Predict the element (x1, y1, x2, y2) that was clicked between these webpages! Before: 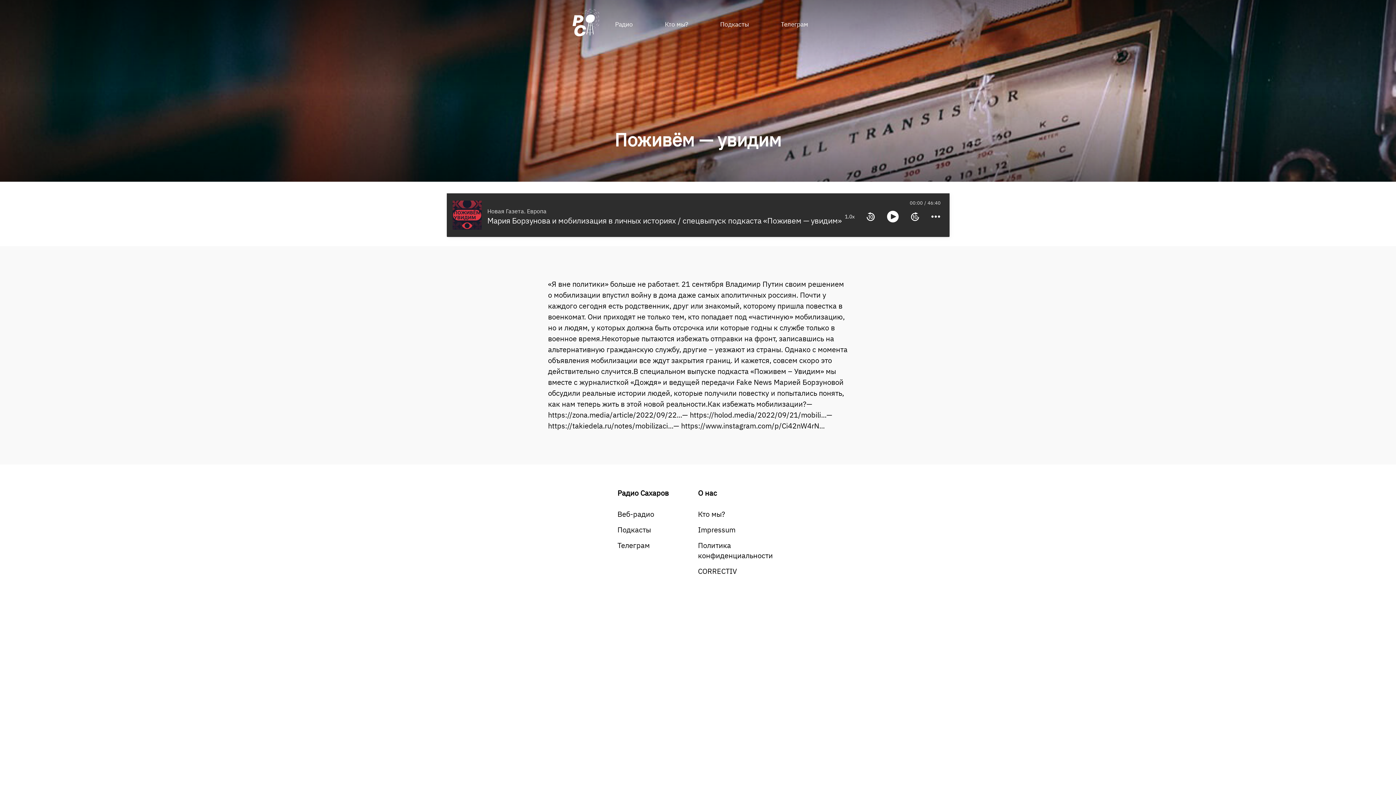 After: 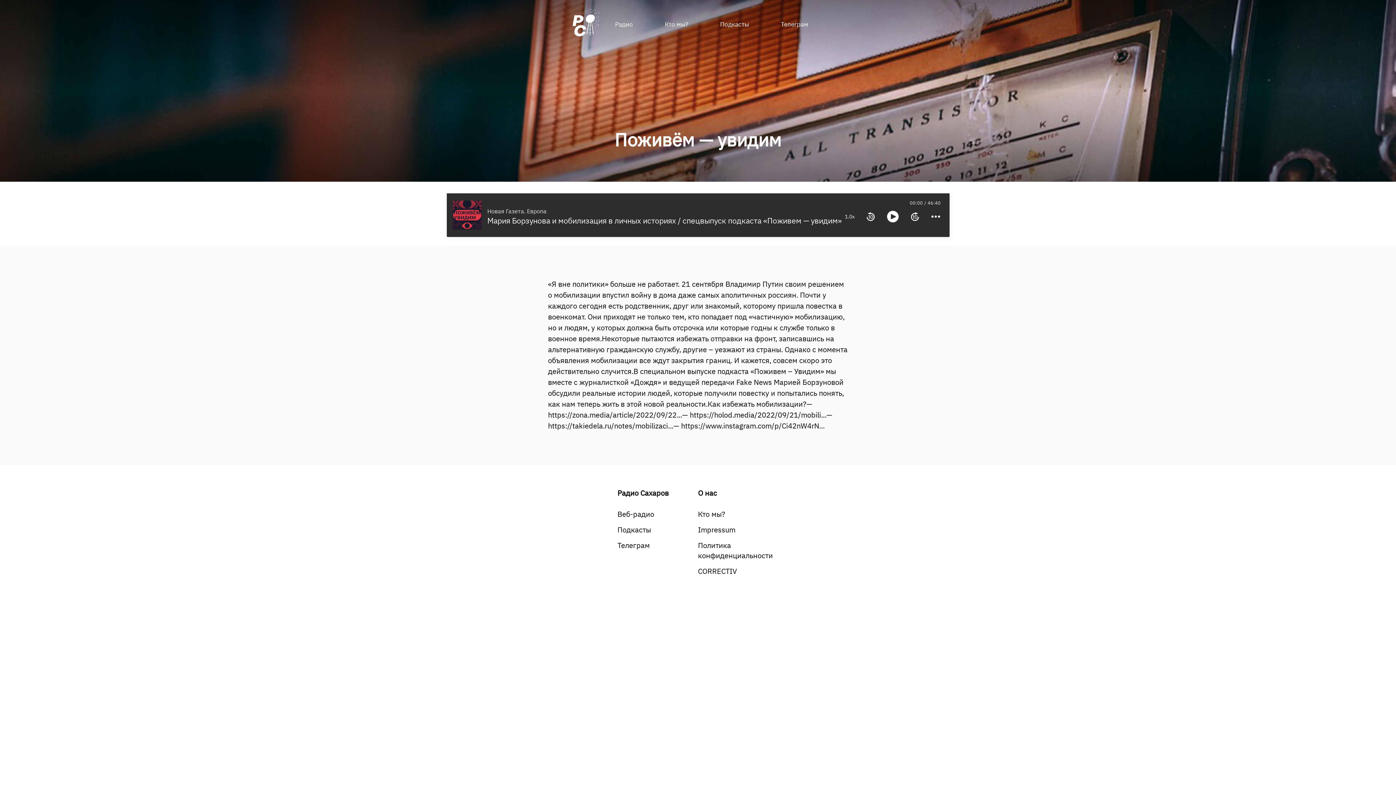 Action: label: Телеграм bbox: (617, 540, 649, 550)